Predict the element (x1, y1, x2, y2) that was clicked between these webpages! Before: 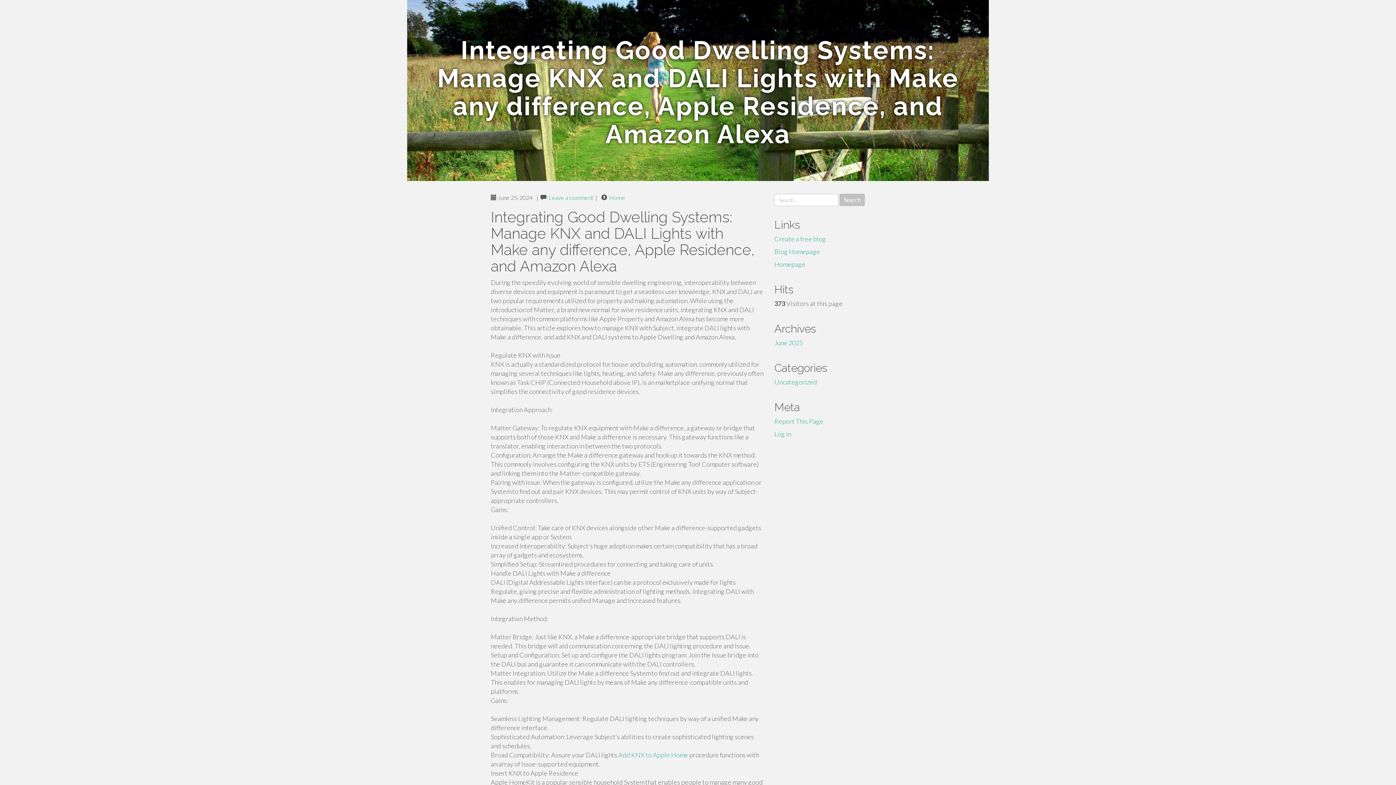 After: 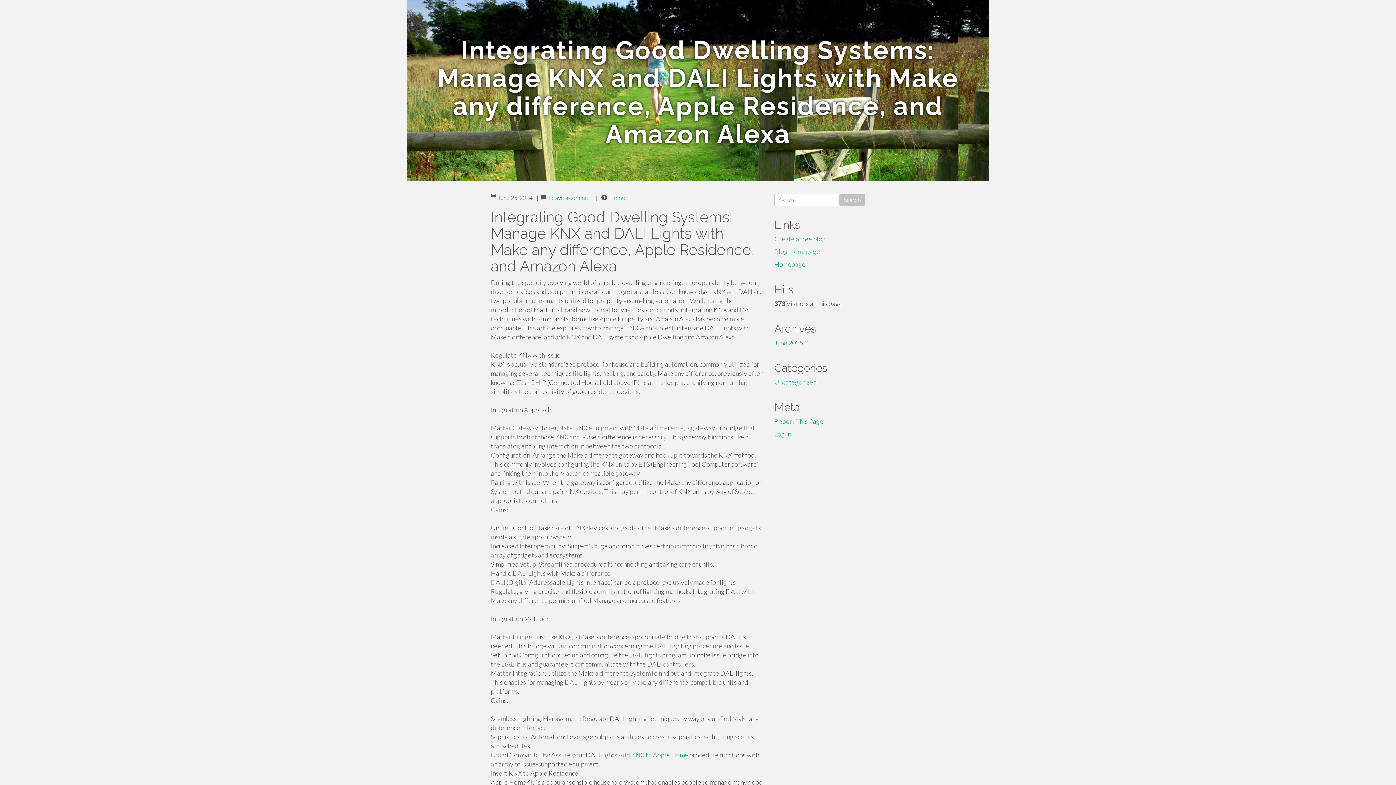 Action: bbox: (774, 378, 817, 386) label: Uncategorized